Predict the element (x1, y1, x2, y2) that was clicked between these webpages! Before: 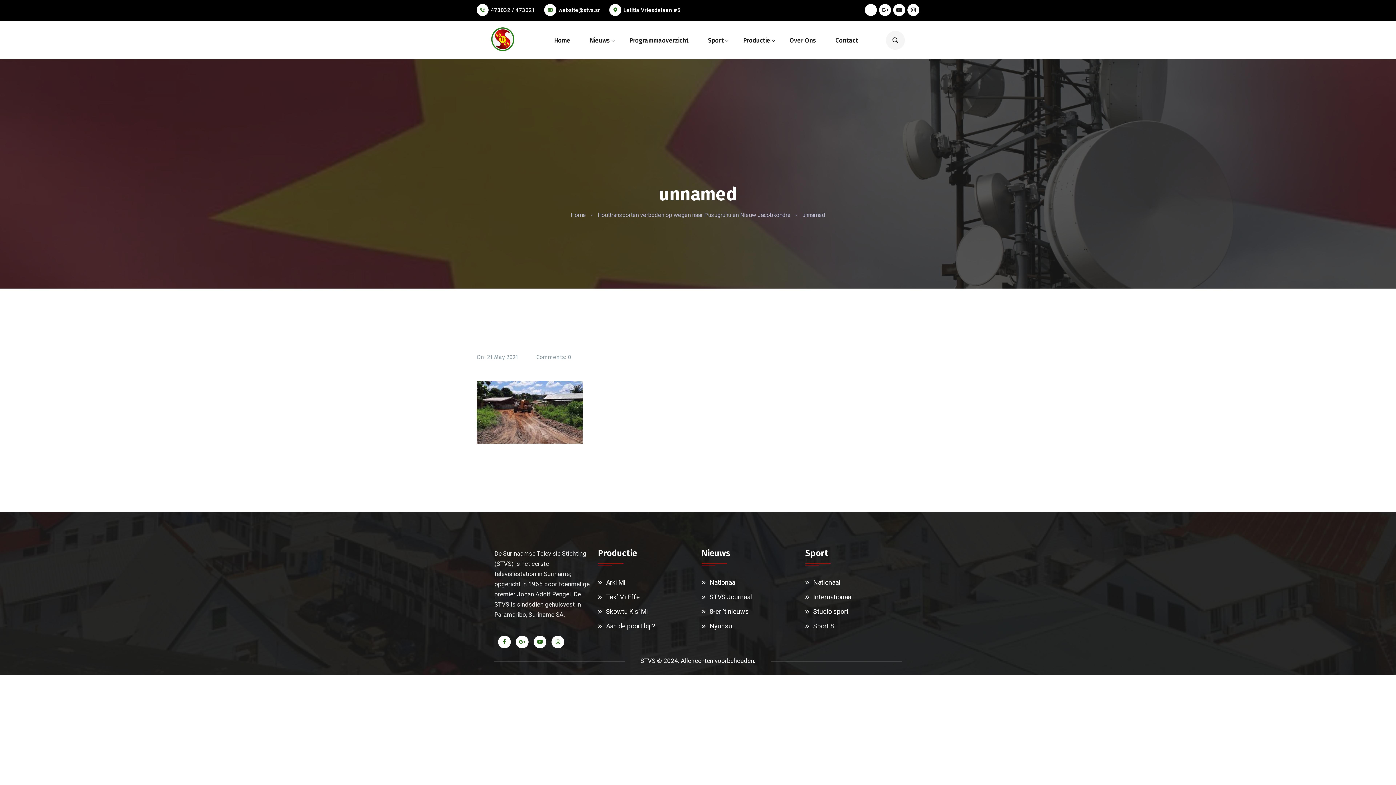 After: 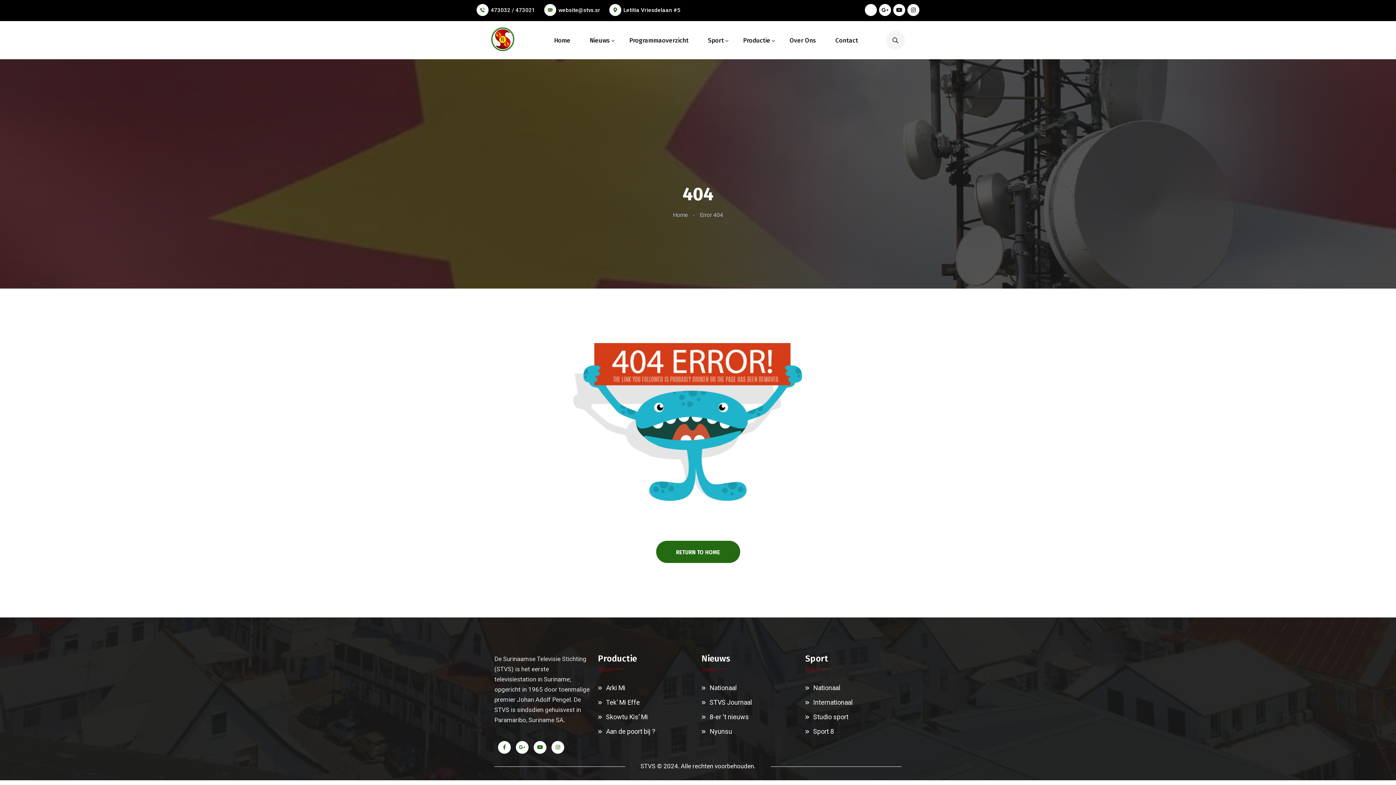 Action: bbox: (623, 6, 680, 13) label: Letitia Vriesdelaan #5